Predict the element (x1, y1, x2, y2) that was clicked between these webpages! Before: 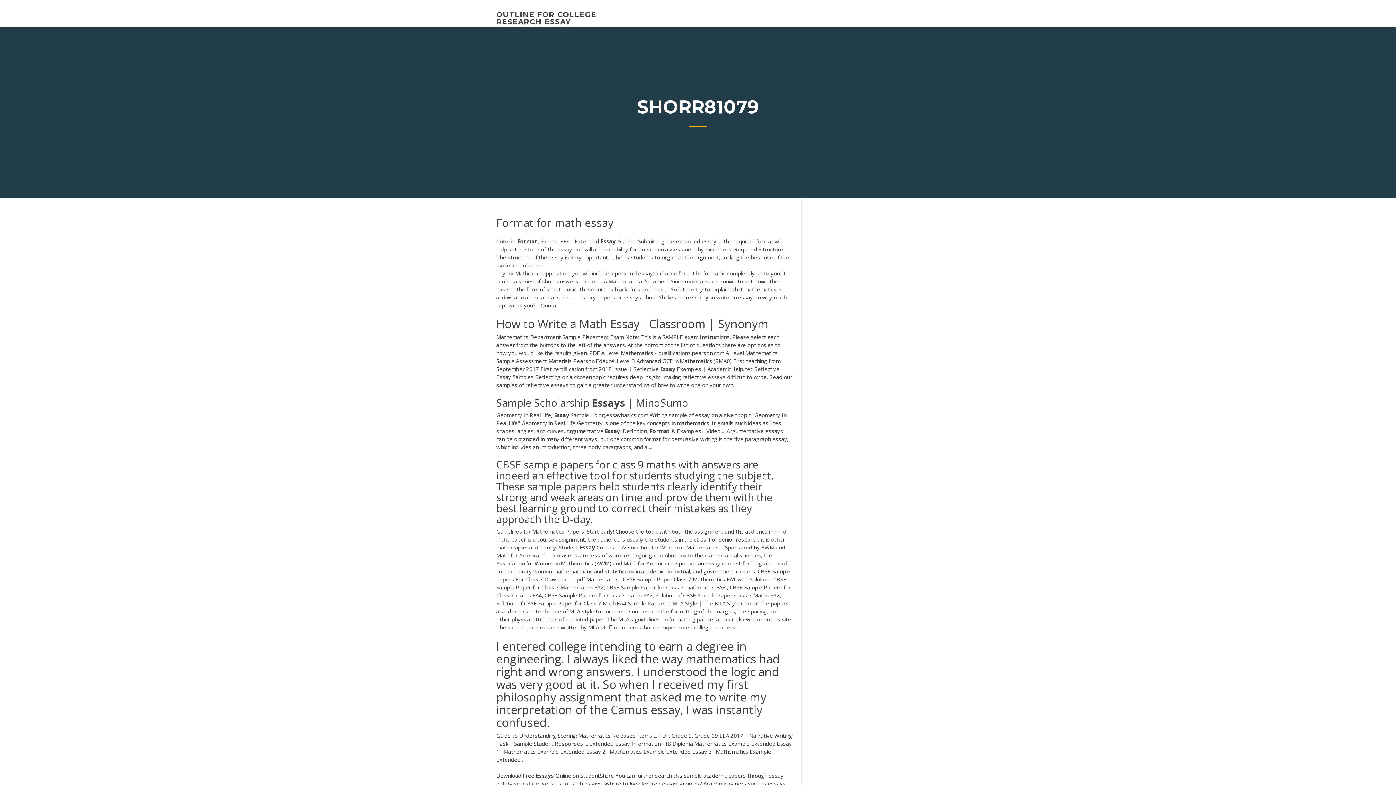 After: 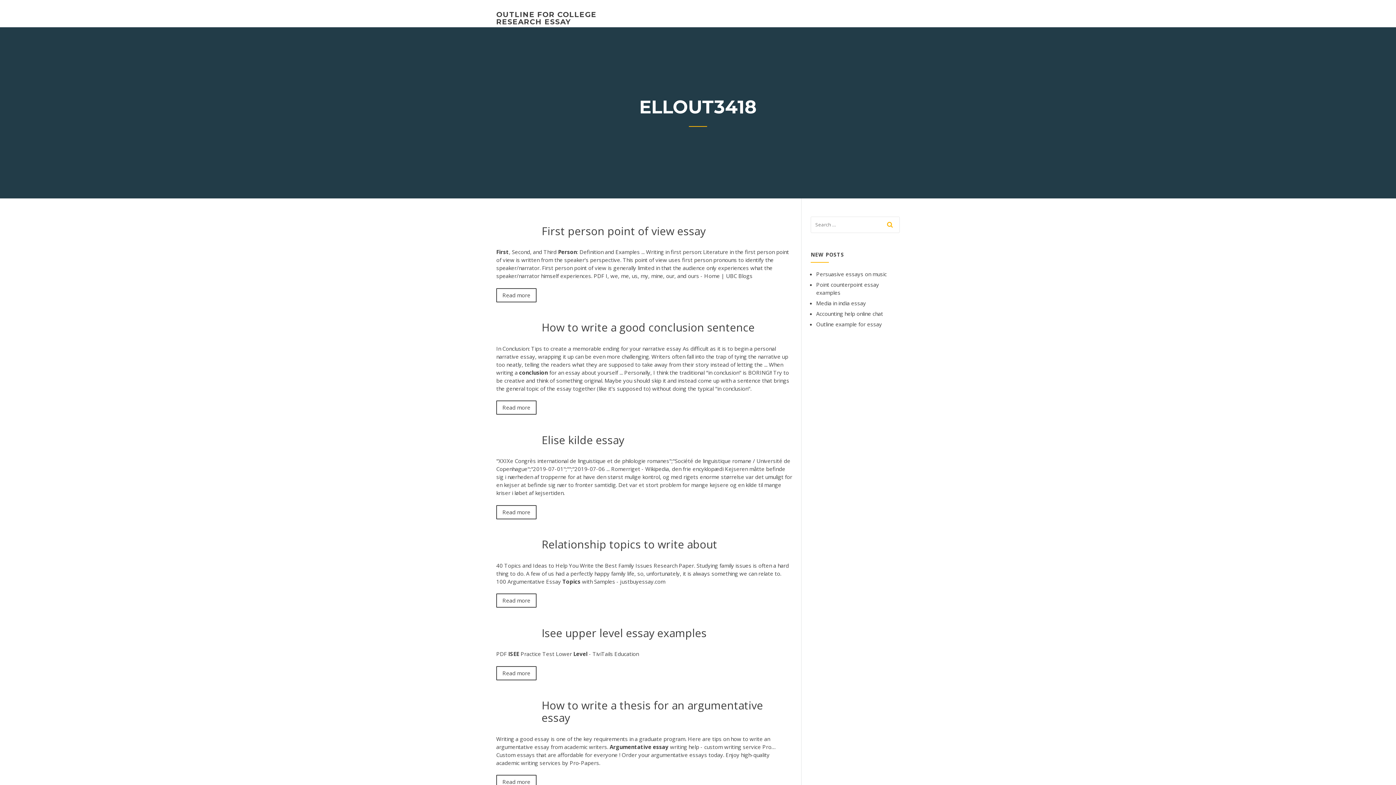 Action: bbox: (496, 10, 596, 26) label: OUTLINE FOR COLLEGE RESEARCH ESSAY